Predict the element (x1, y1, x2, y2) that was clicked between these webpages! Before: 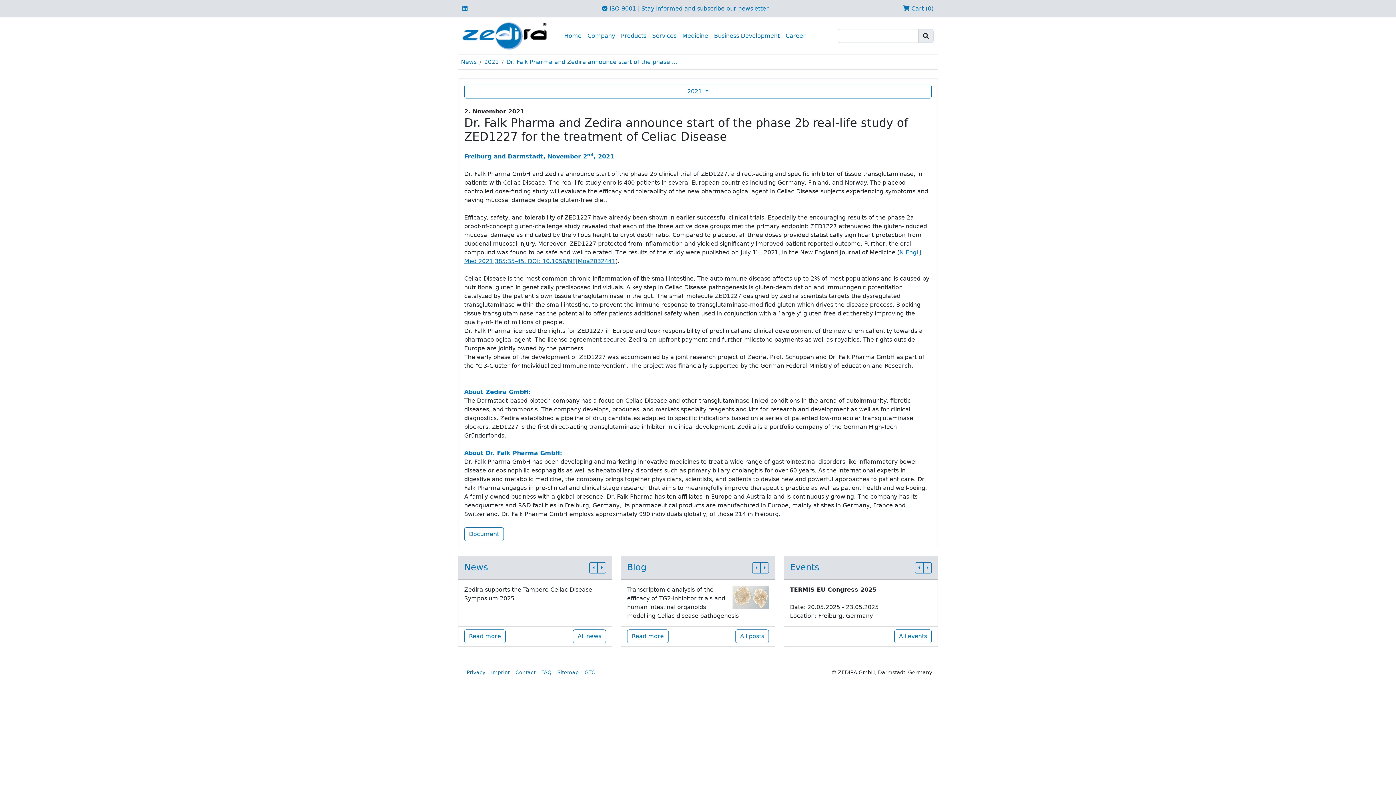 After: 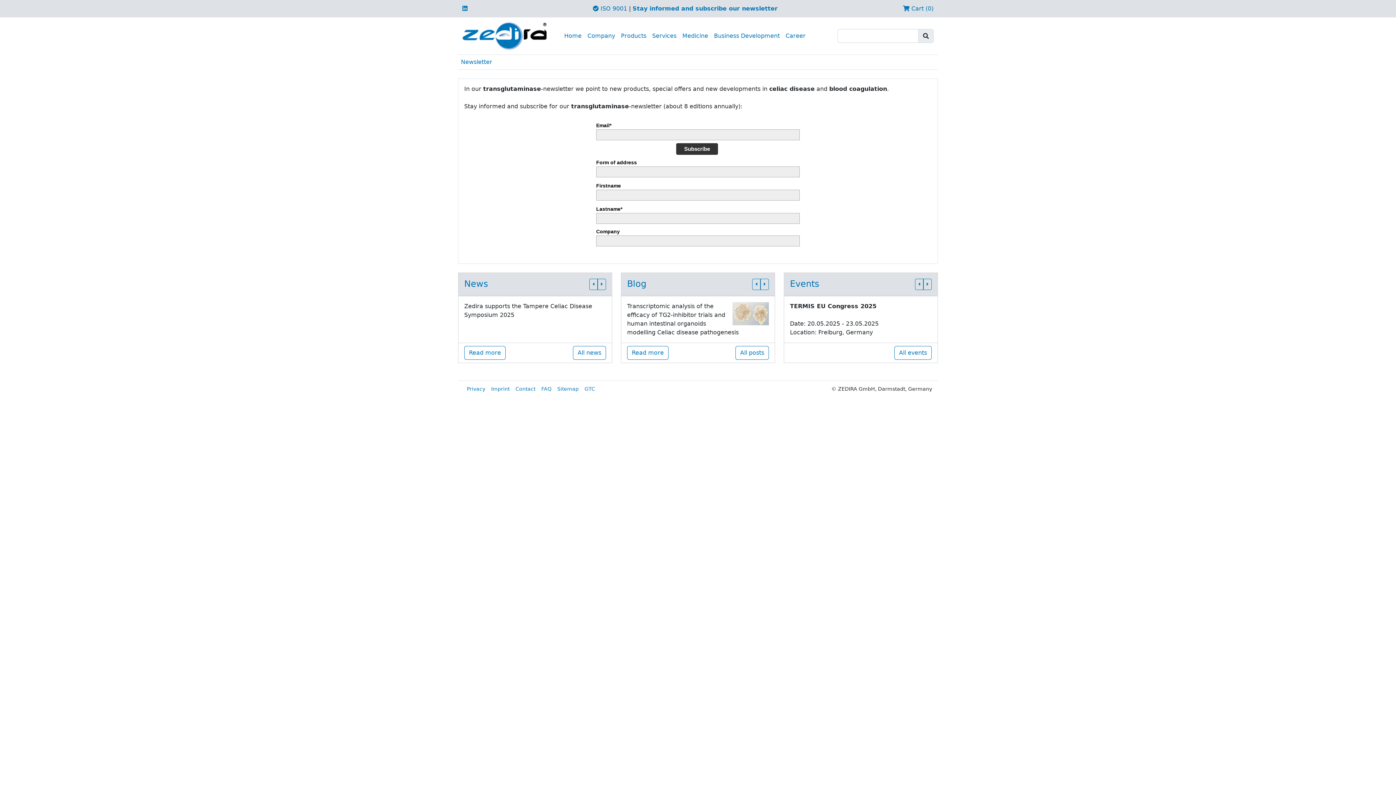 Action: label: Stay informed and subscribe our newsletter bbox: (641, 5, 768, 12)